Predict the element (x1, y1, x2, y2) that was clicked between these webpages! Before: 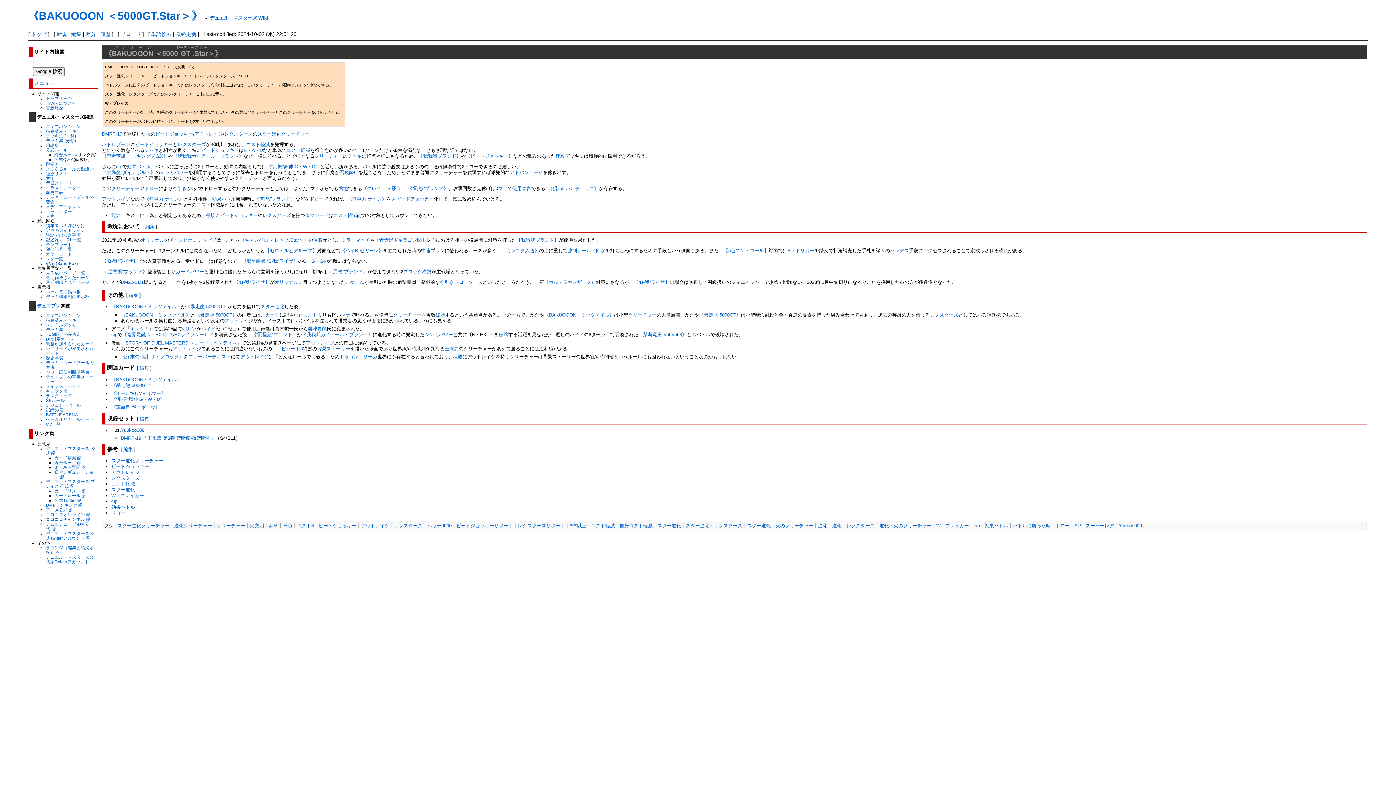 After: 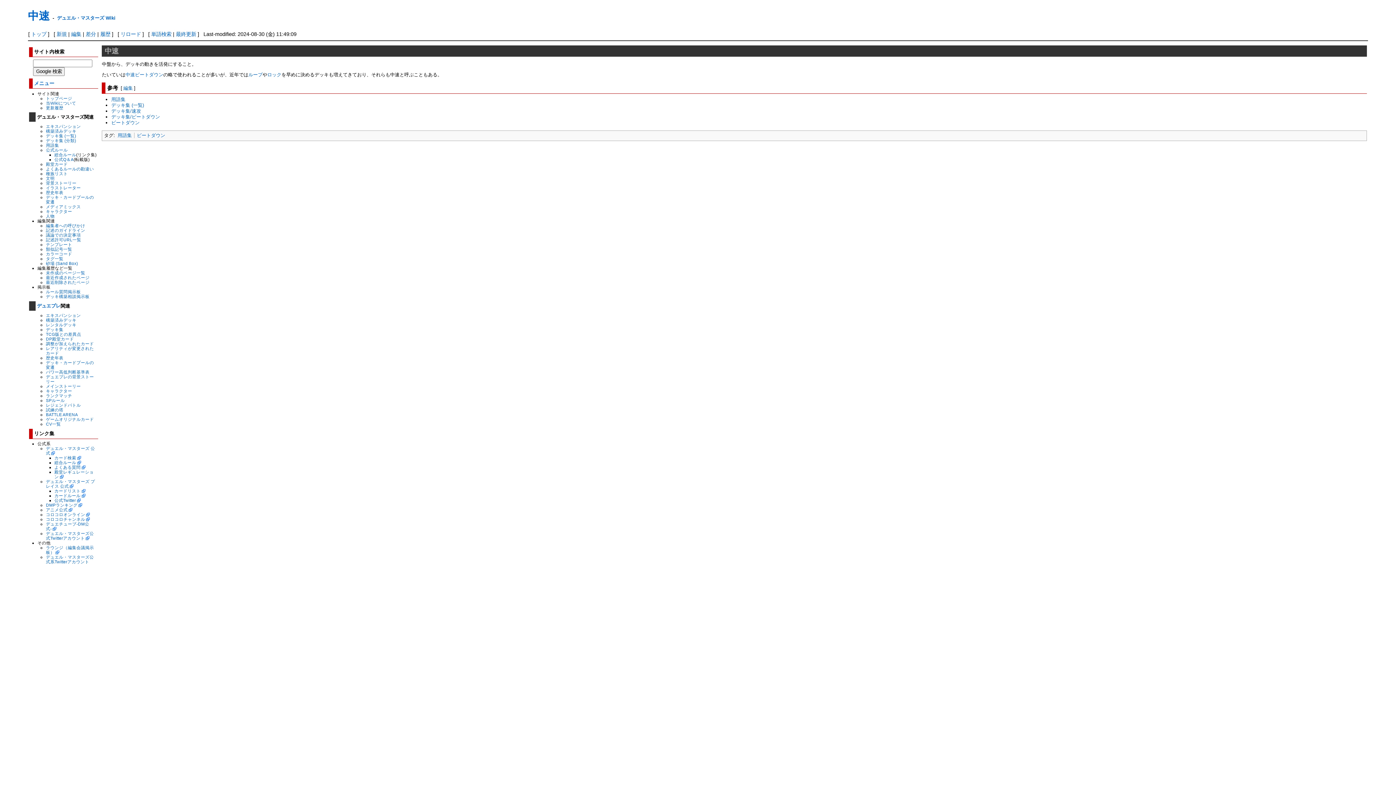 Action: label: 中速 bbox: (421, 247, 430, 253)